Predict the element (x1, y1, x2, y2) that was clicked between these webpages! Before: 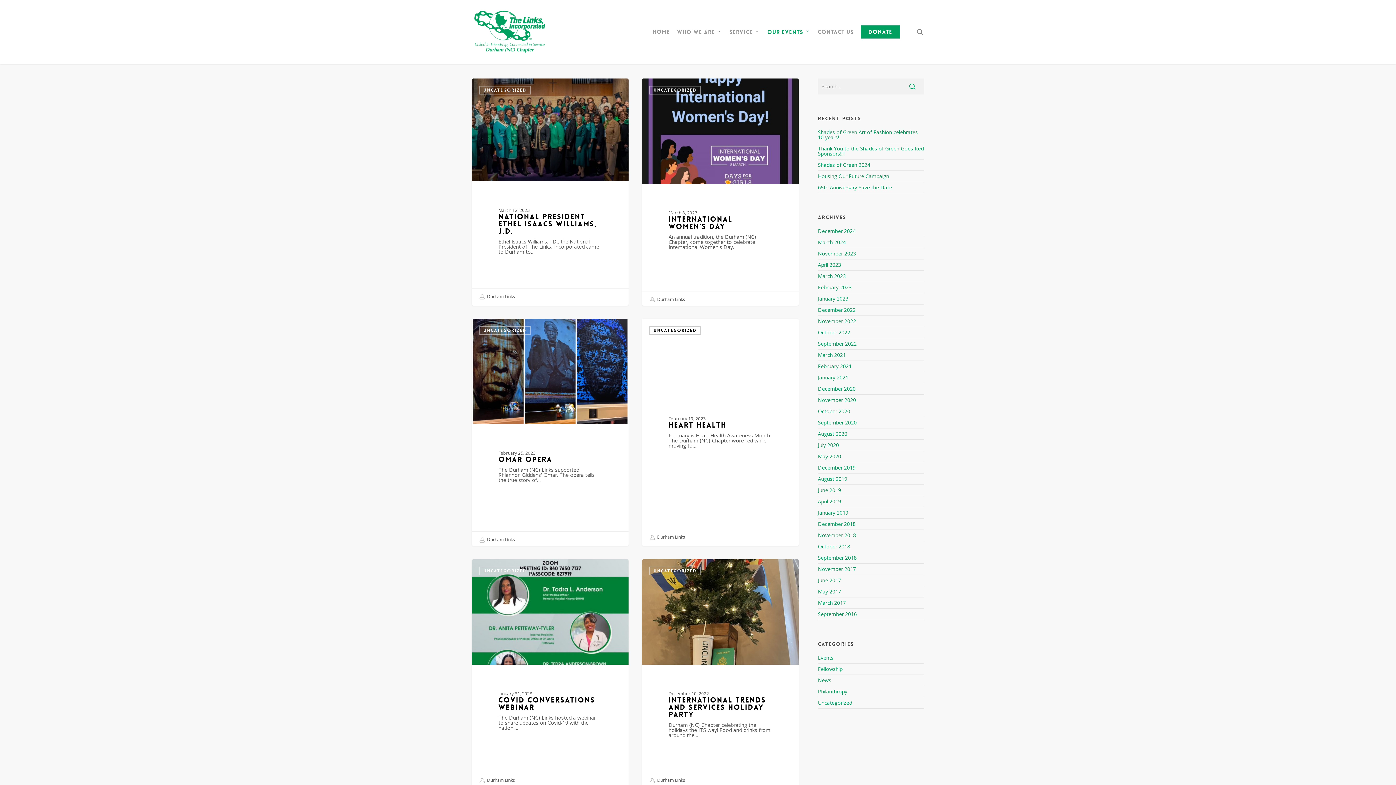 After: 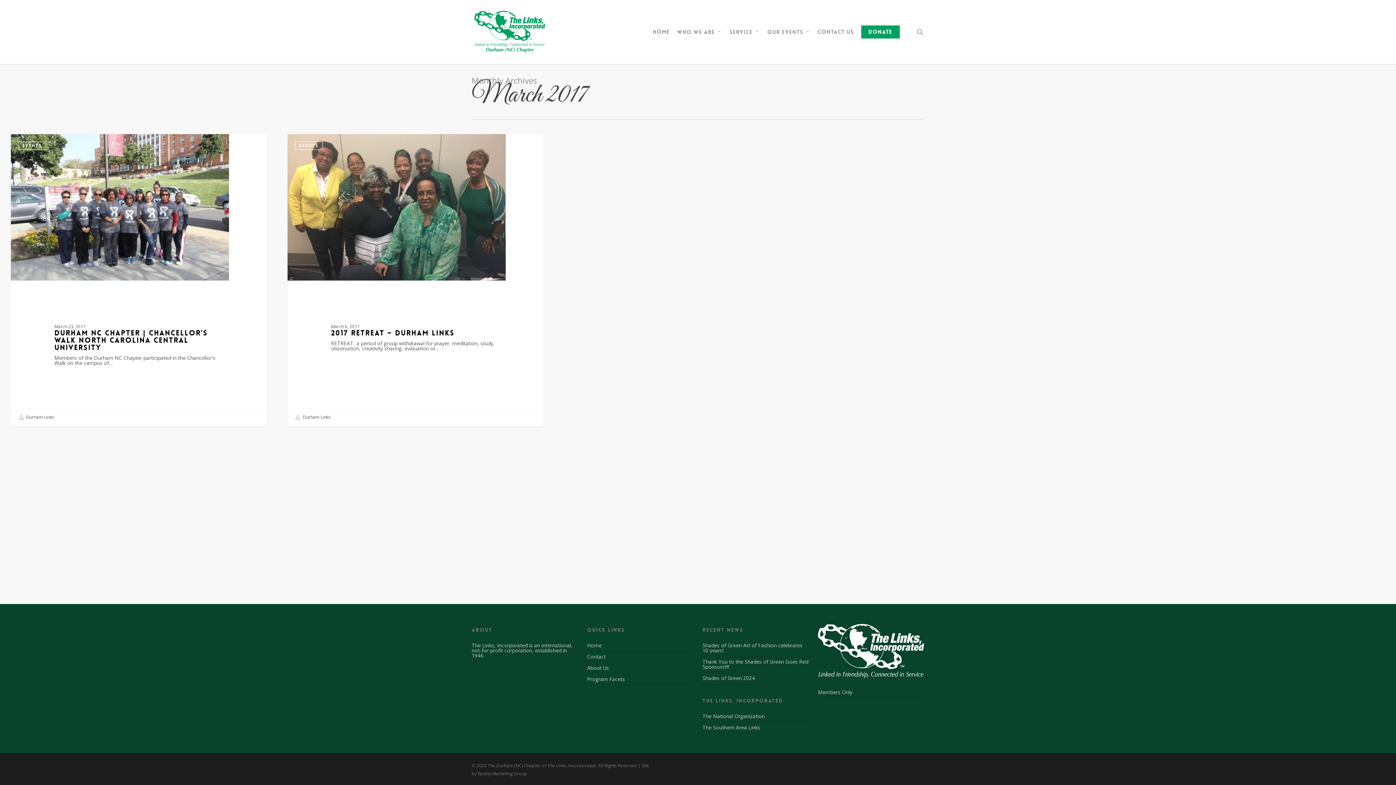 Action: bbox: (818, 599, 846, 606) label: March 2017